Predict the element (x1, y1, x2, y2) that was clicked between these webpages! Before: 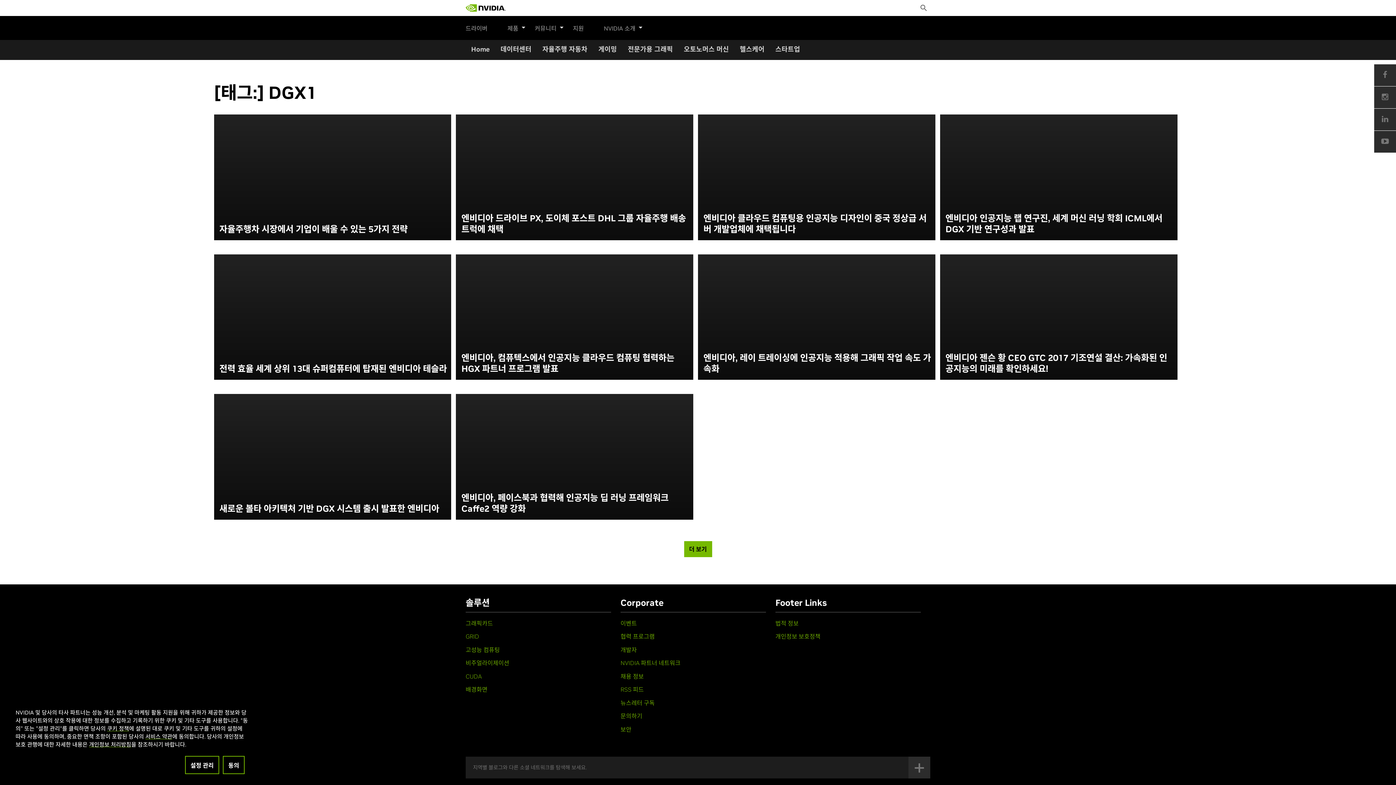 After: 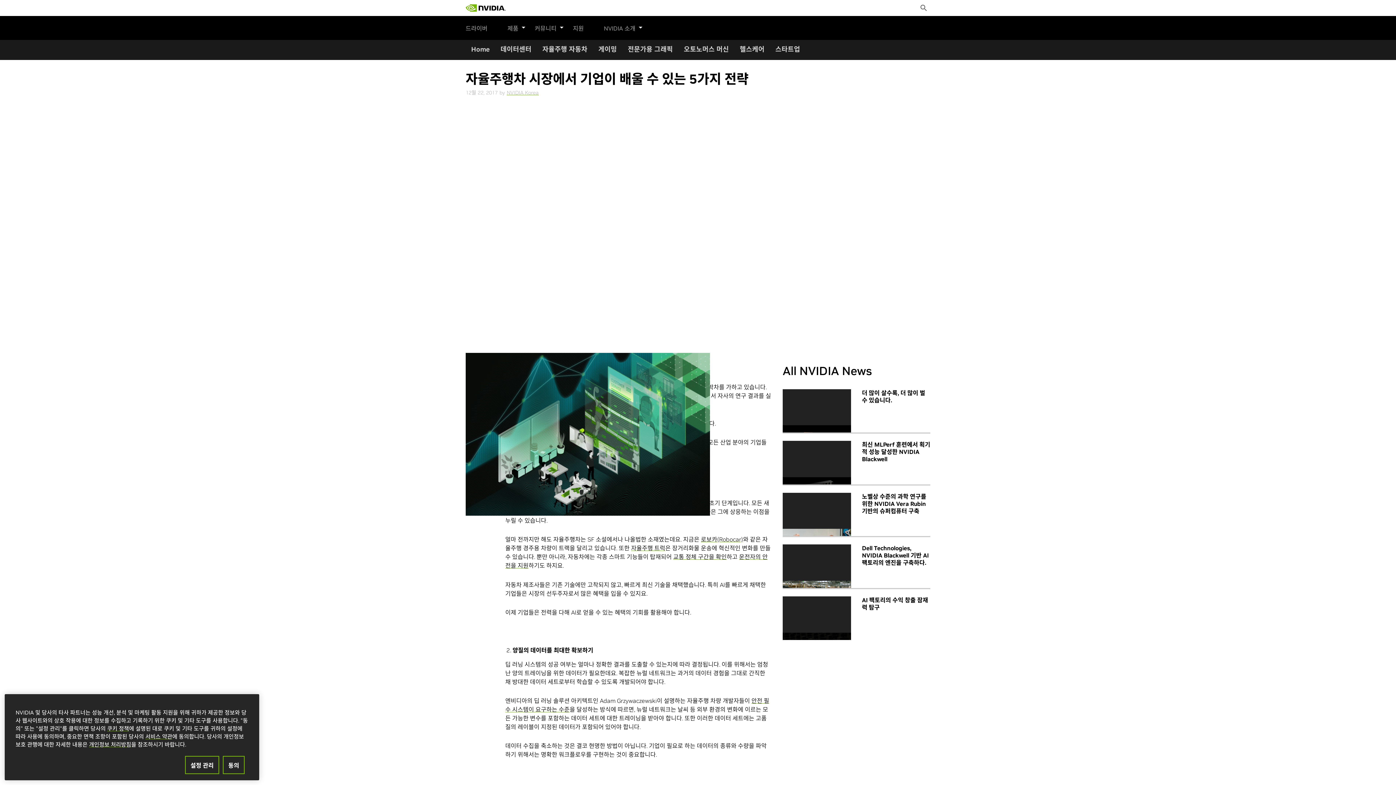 Action: bbox: (214, 114, 451, 240)